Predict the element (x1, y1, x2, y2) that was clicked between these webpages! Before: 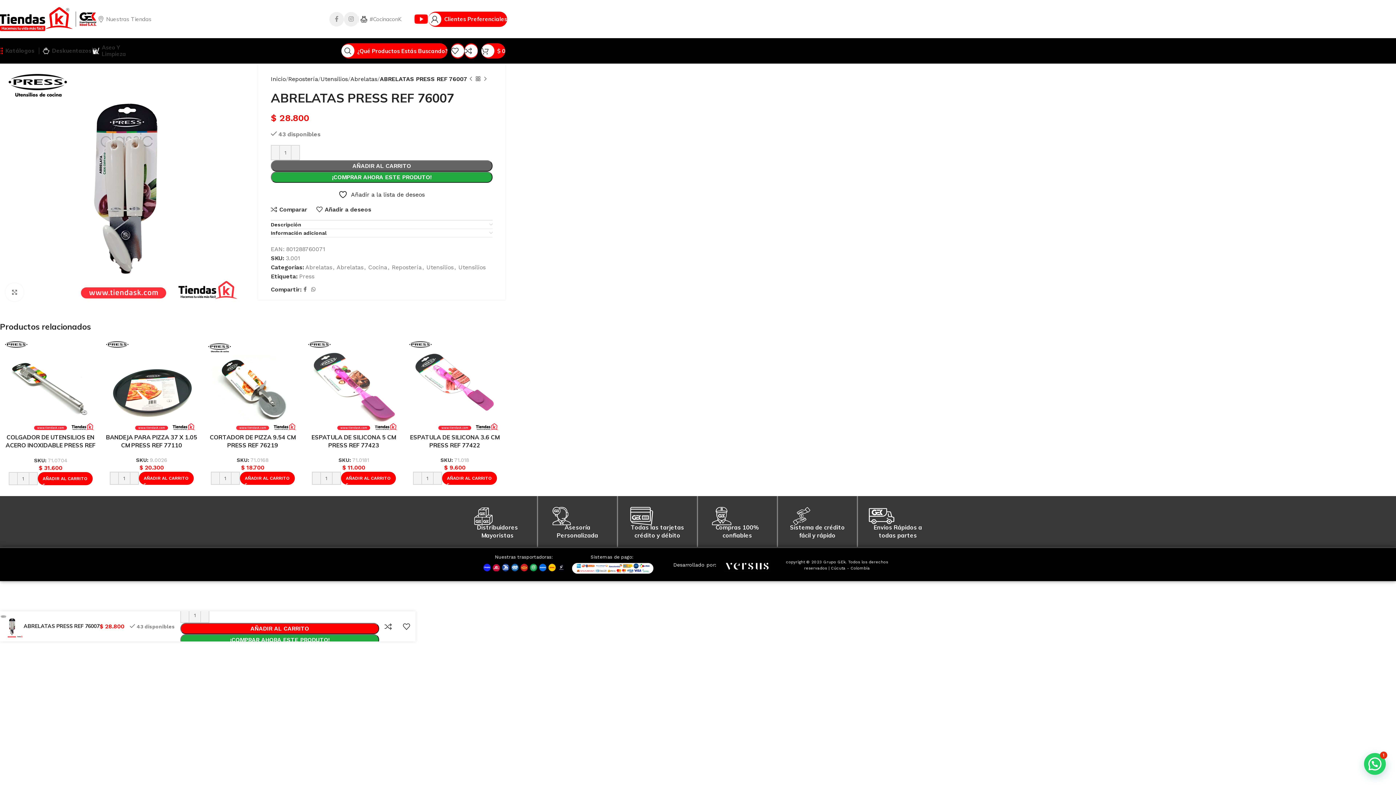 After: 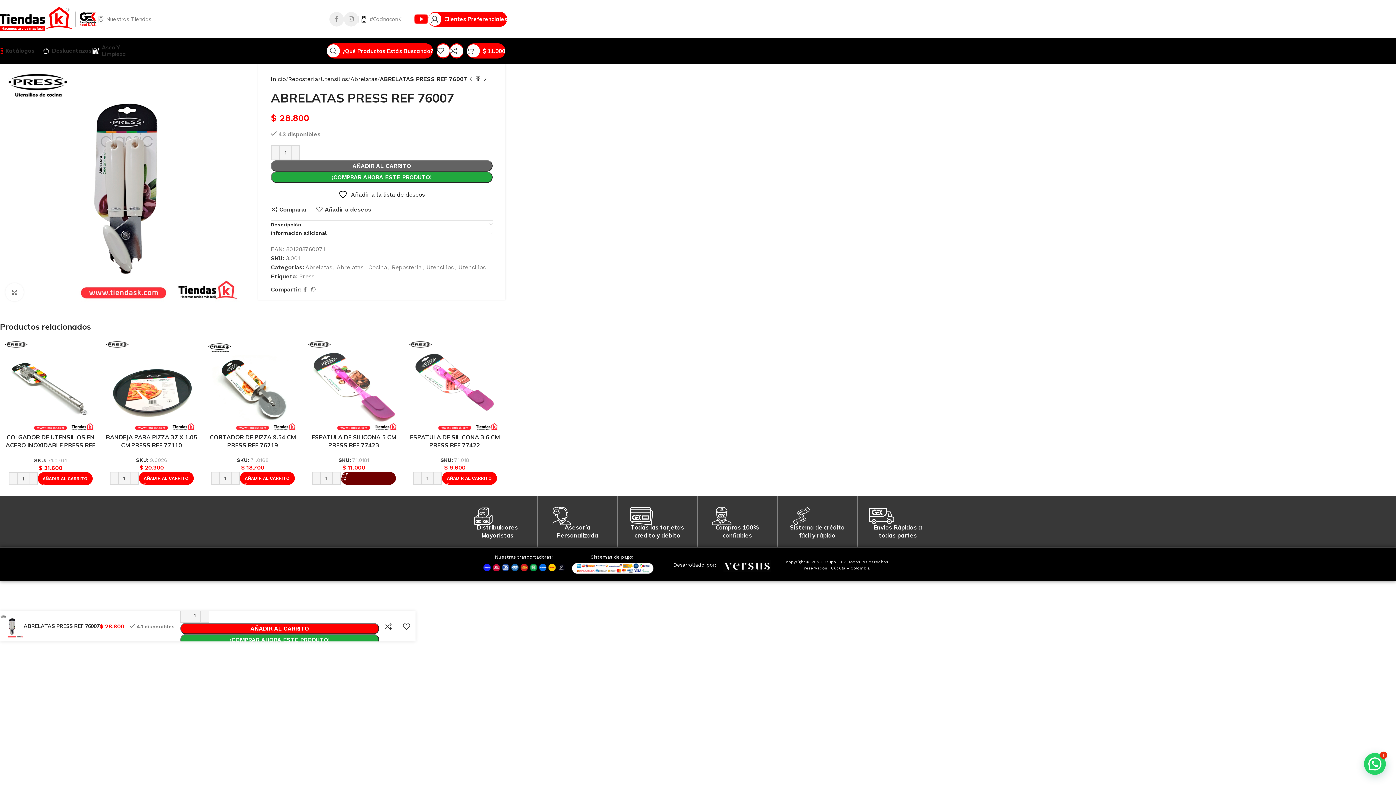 Action: bbox: (340, 471, 395, 485) label: Añadir al carrito: “ESPATULA DE SILICONA  5 CM PRESS  REF 77423”